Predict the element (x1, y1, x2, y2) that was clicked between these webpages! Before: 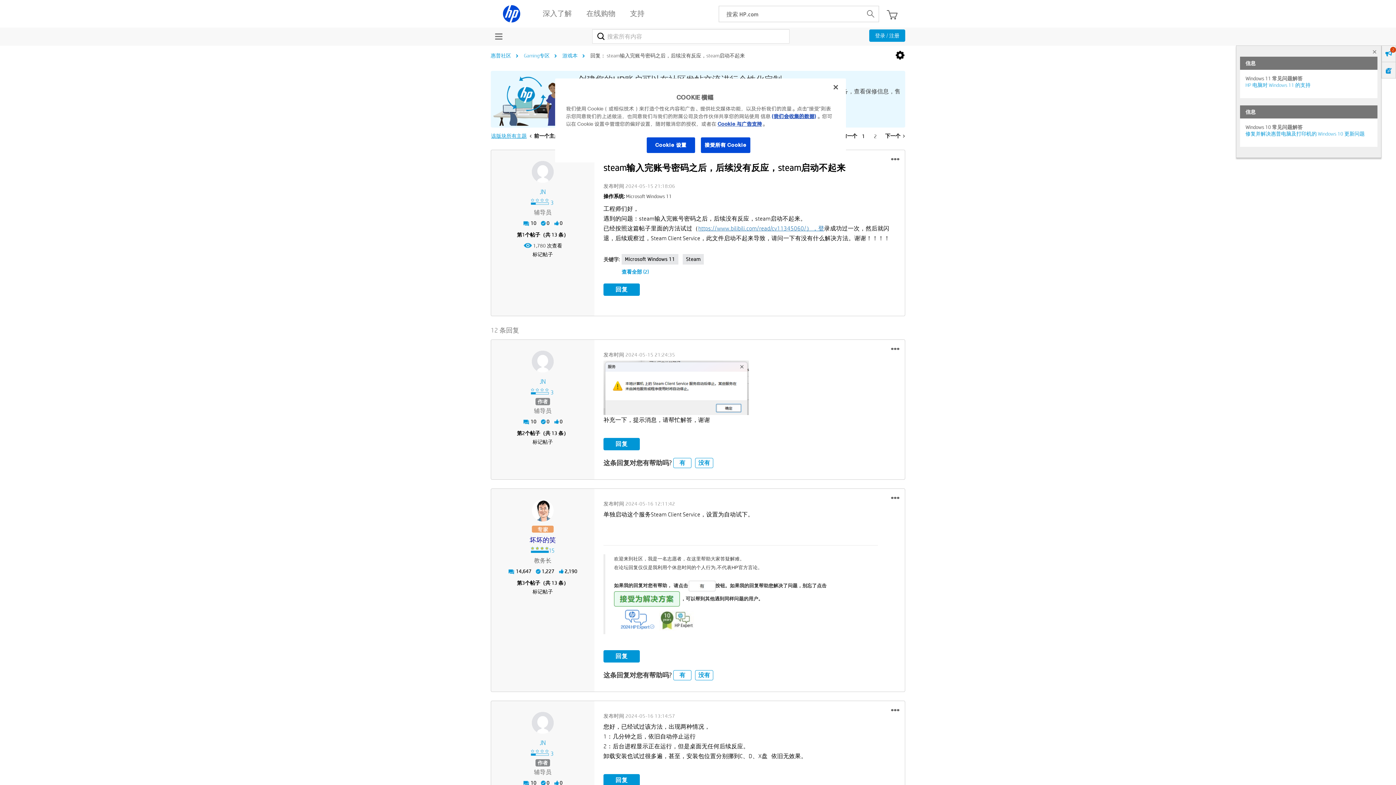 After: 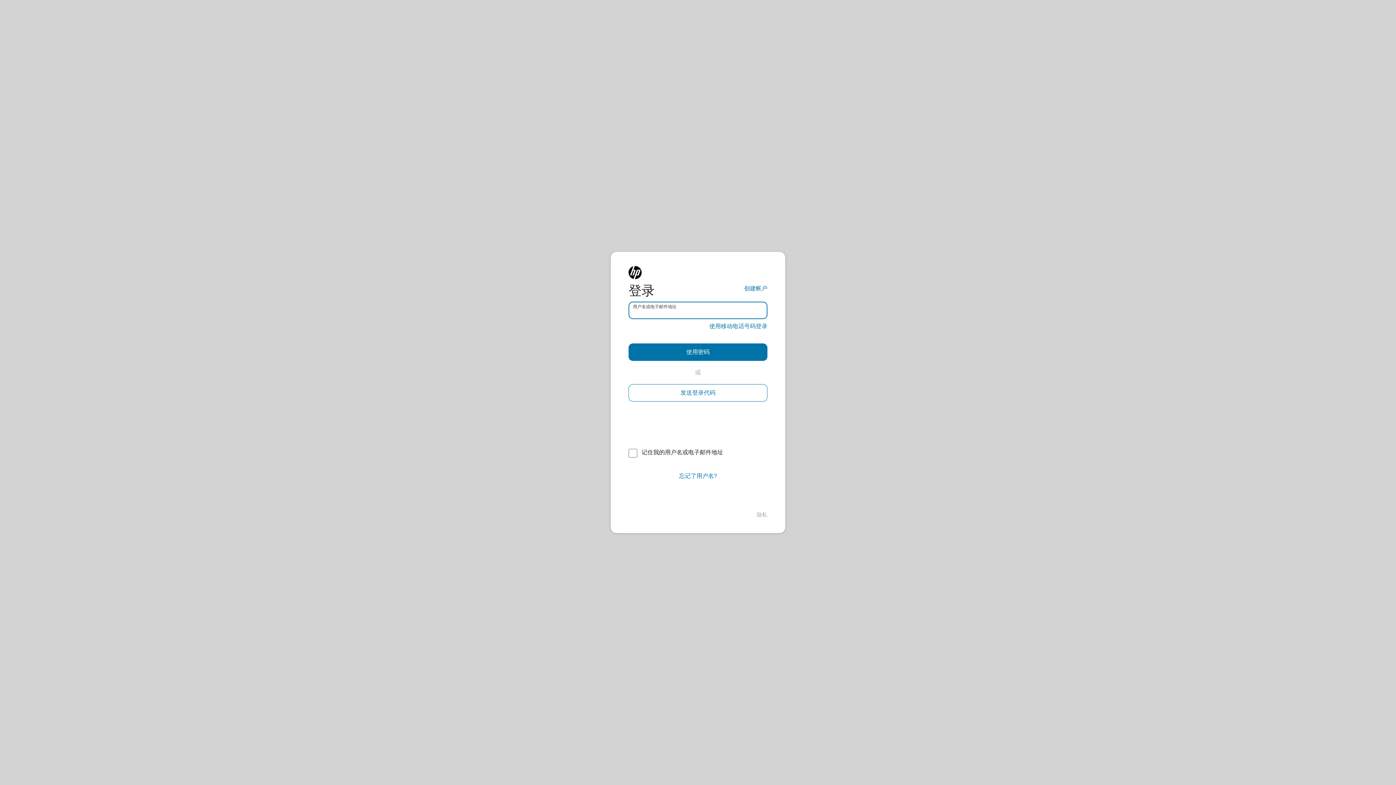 Action: bbox: (603, 774, 640, 786) label: 回复